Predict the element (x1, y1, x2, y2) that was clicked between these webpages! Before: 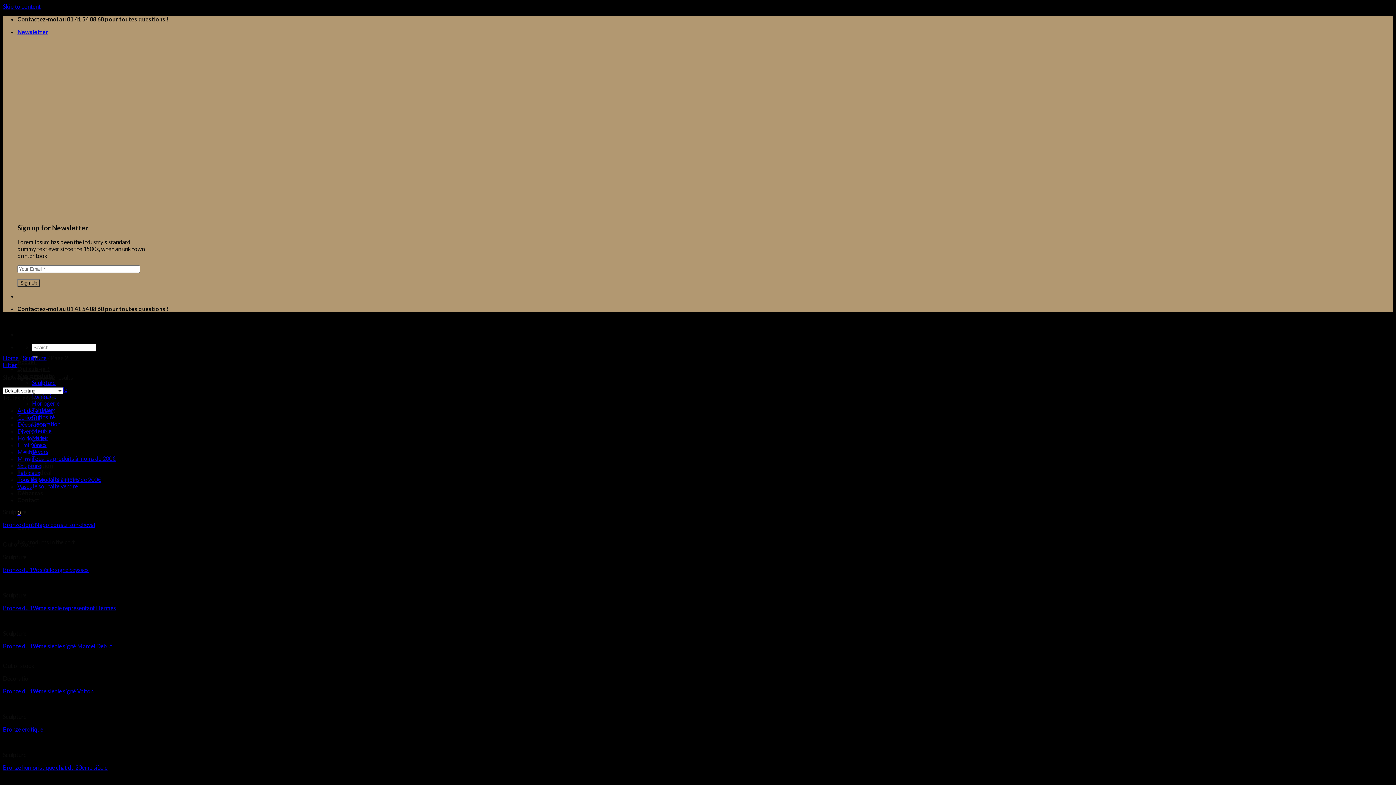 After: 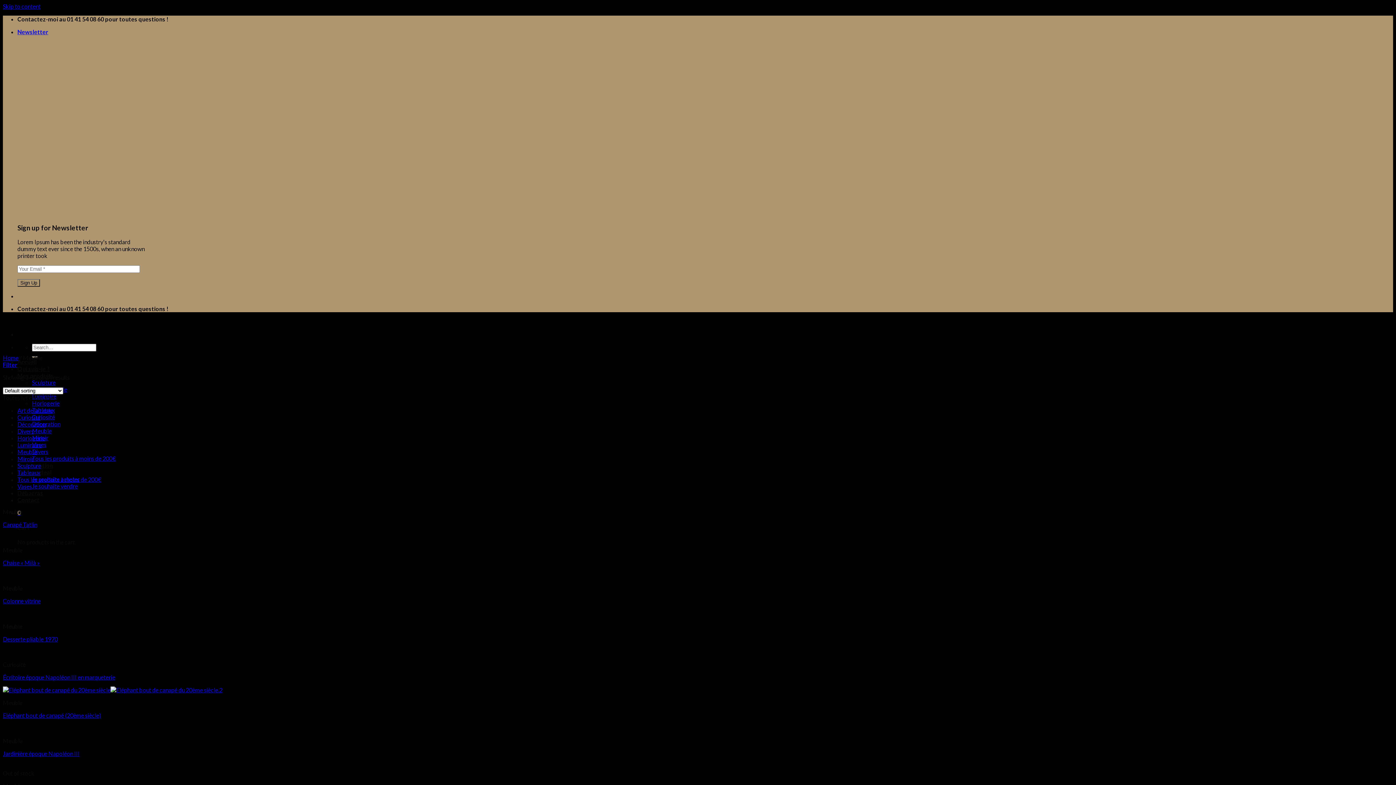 Action: bbox: (32, 427, 51, 434) label: Meuble